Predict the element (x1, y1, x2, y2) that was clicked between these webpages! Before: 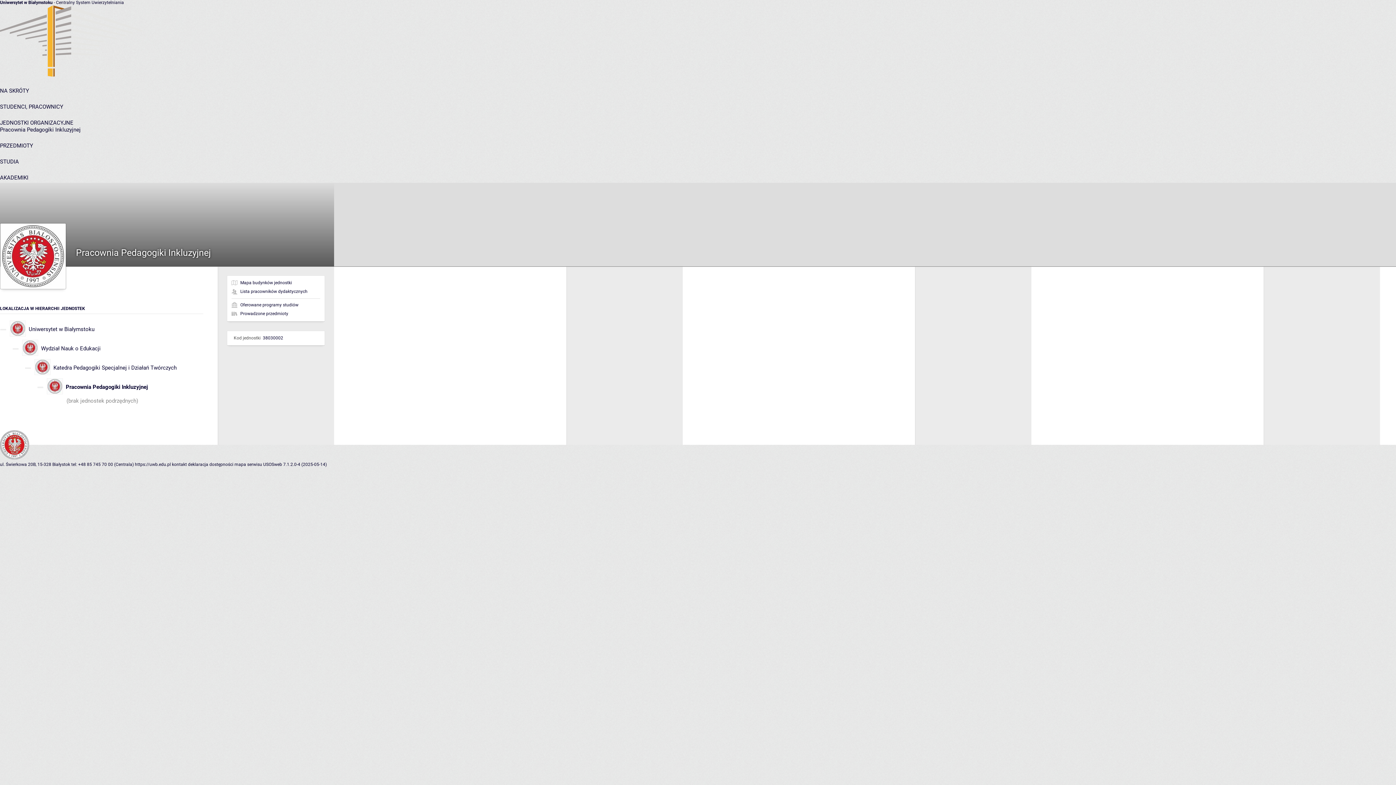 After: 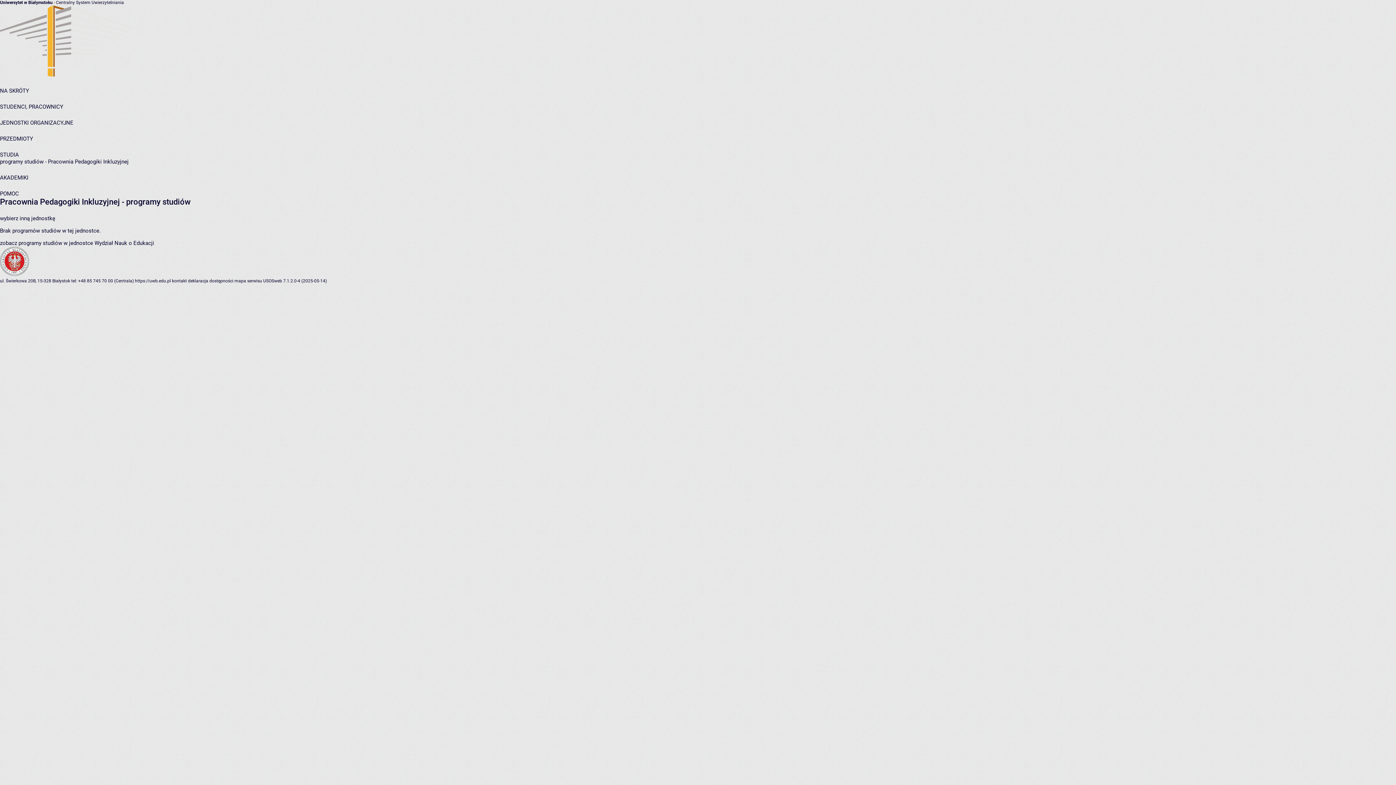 Action: label: Oferowane programy studiów bbox: (240, 302, 298, 307)